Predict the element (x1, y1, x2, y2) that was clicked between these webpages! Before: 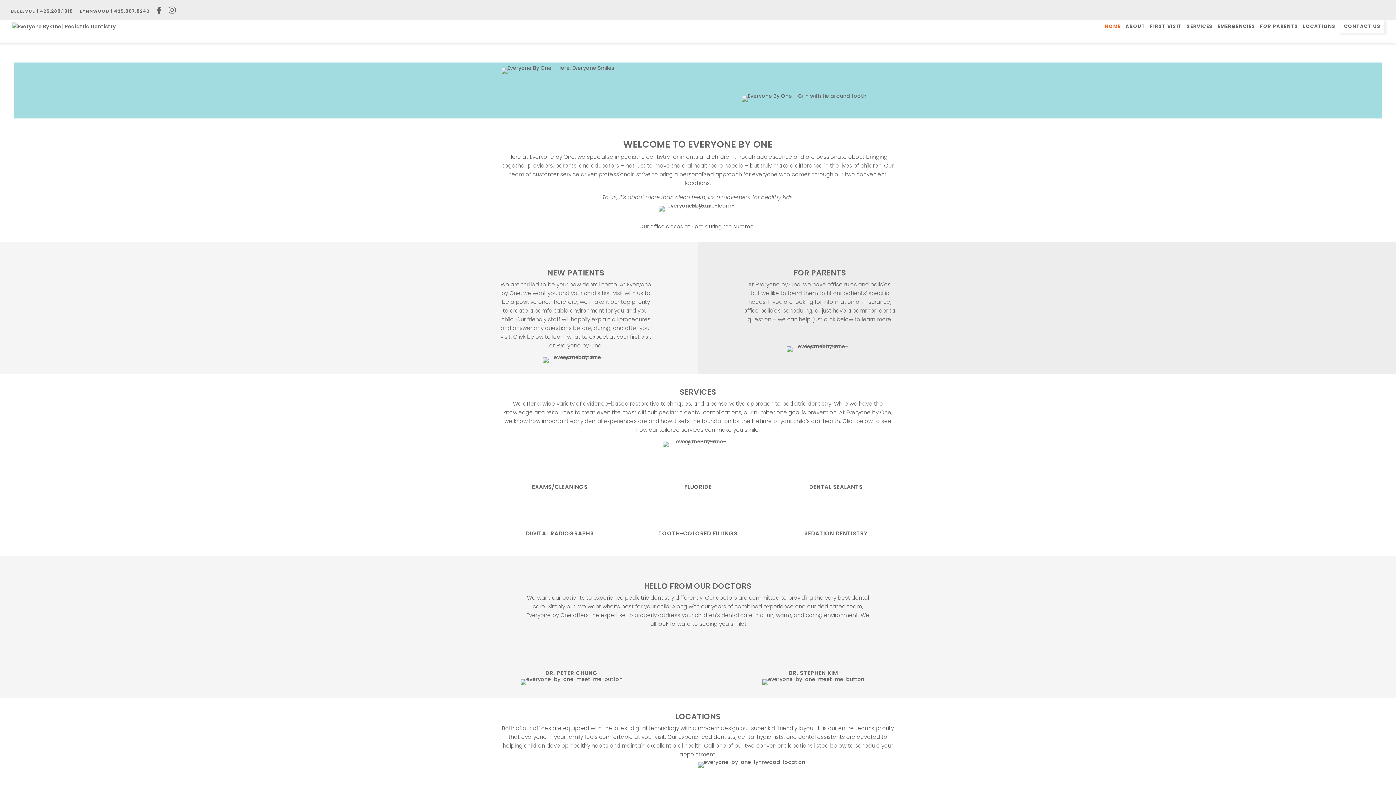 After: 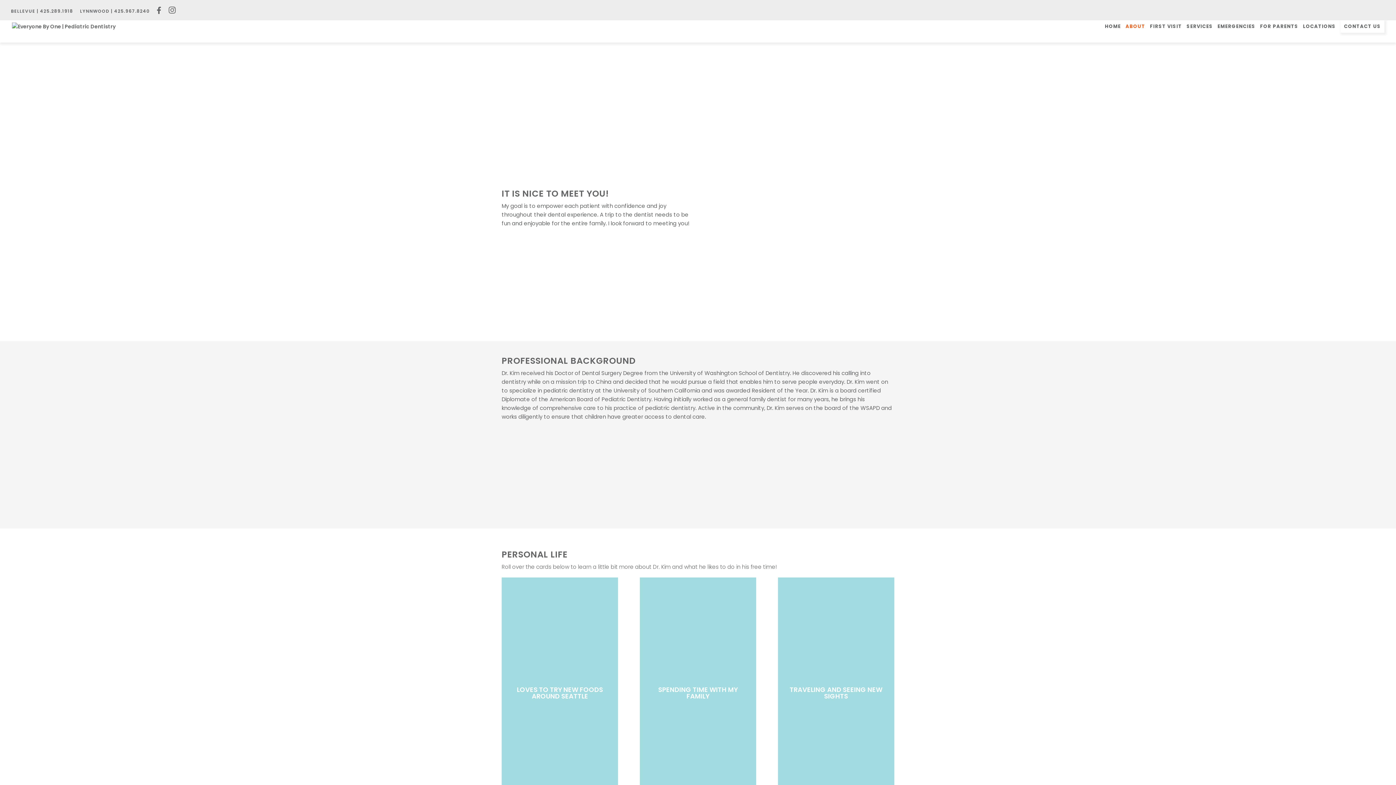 Action: bbox: (762, 675, 864, 683)